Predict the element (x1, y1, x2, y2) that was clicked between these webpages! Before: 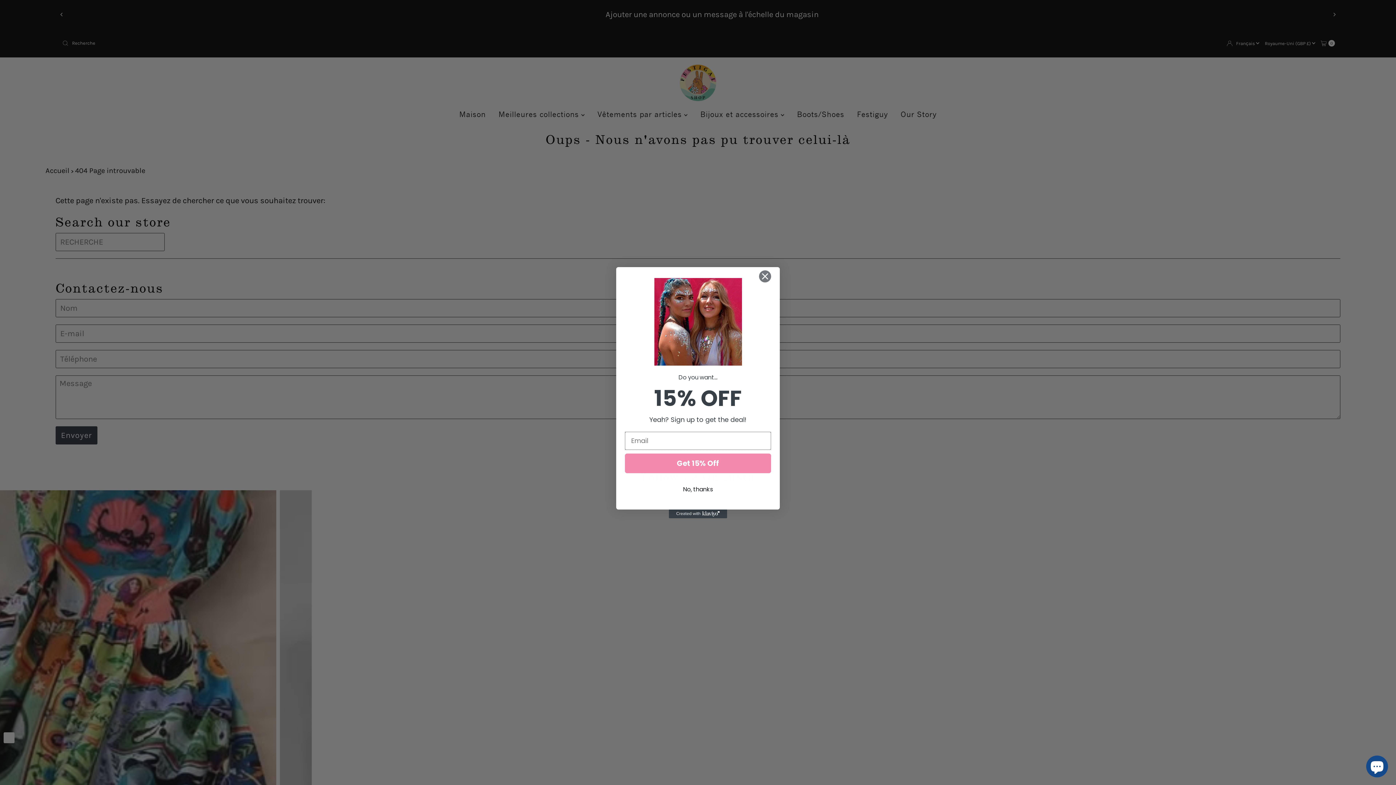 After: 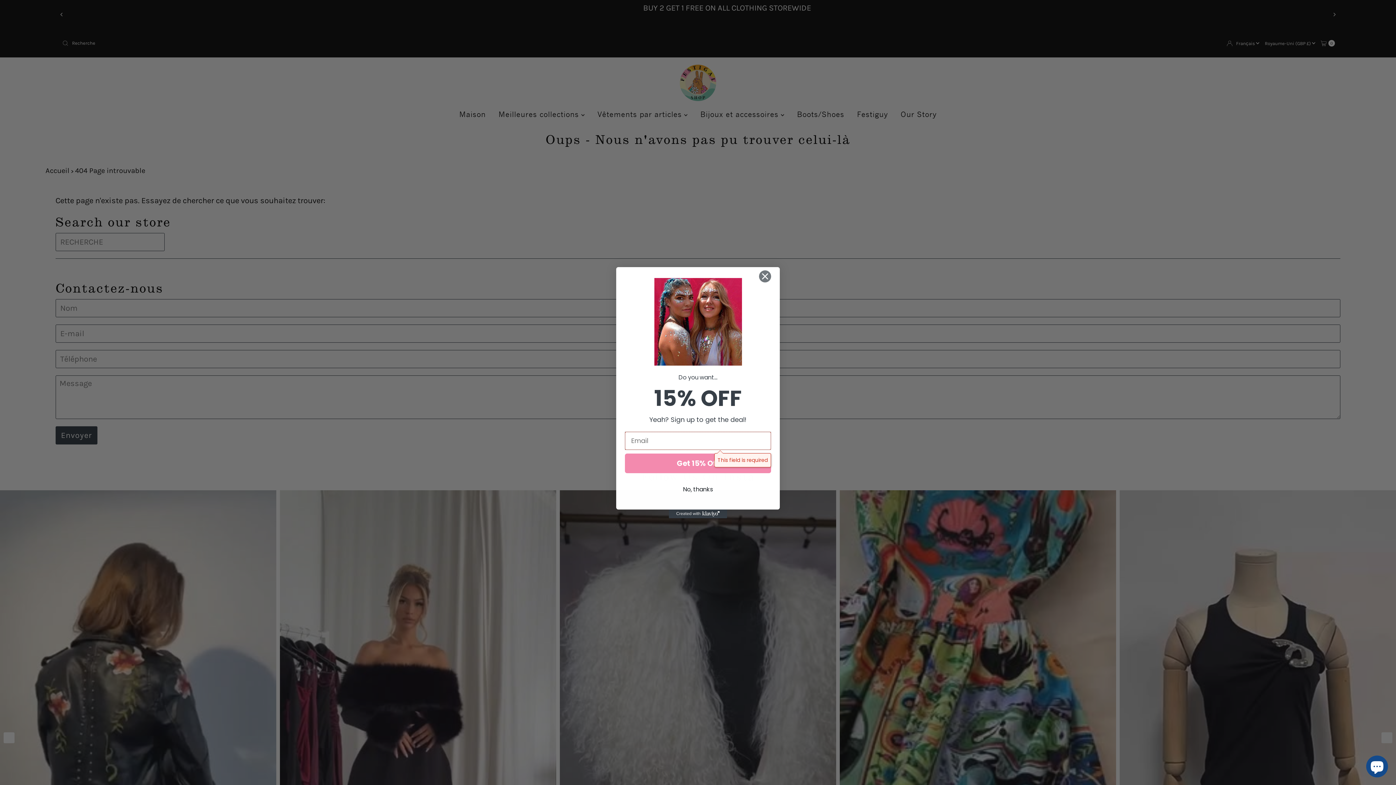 Action: label: Get 15% Off bbox: (625, 453, 771, 473)